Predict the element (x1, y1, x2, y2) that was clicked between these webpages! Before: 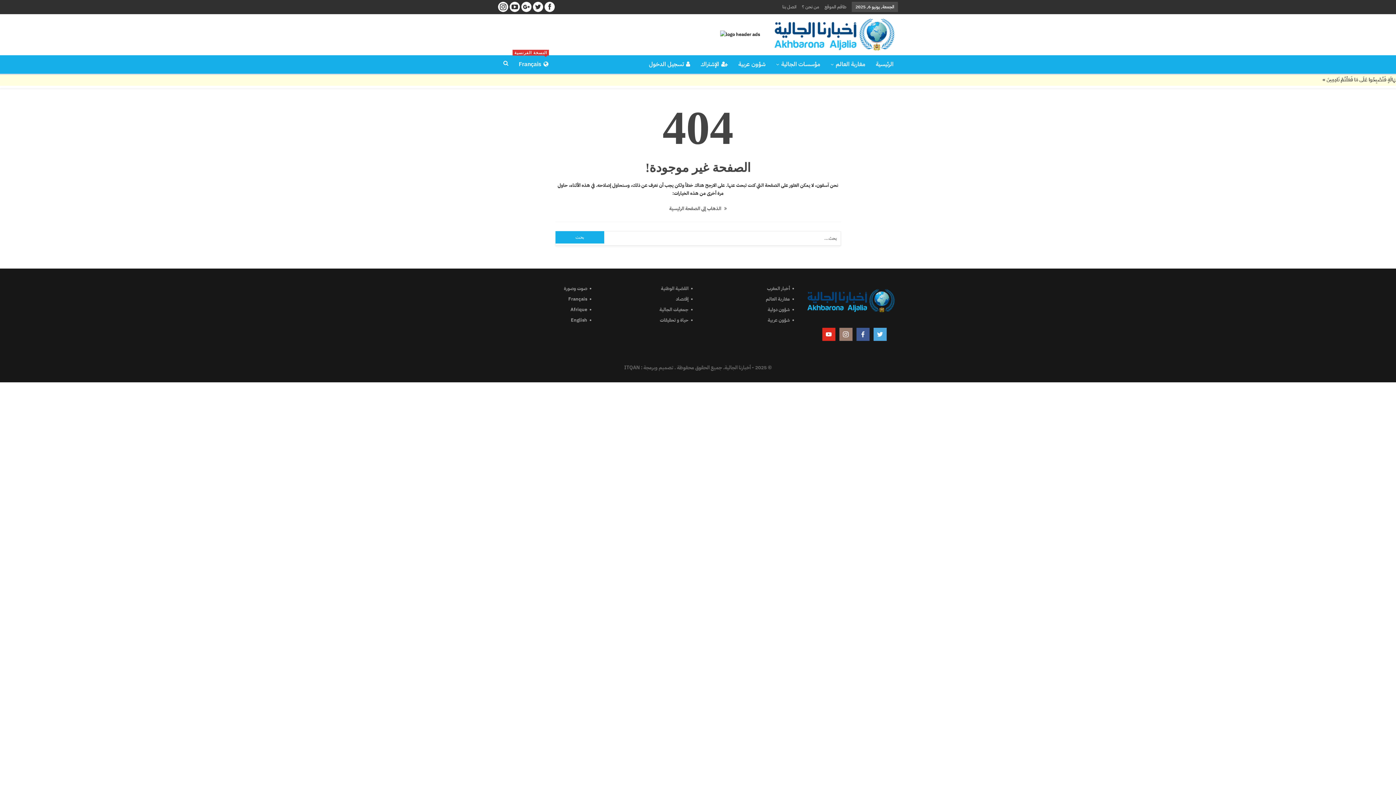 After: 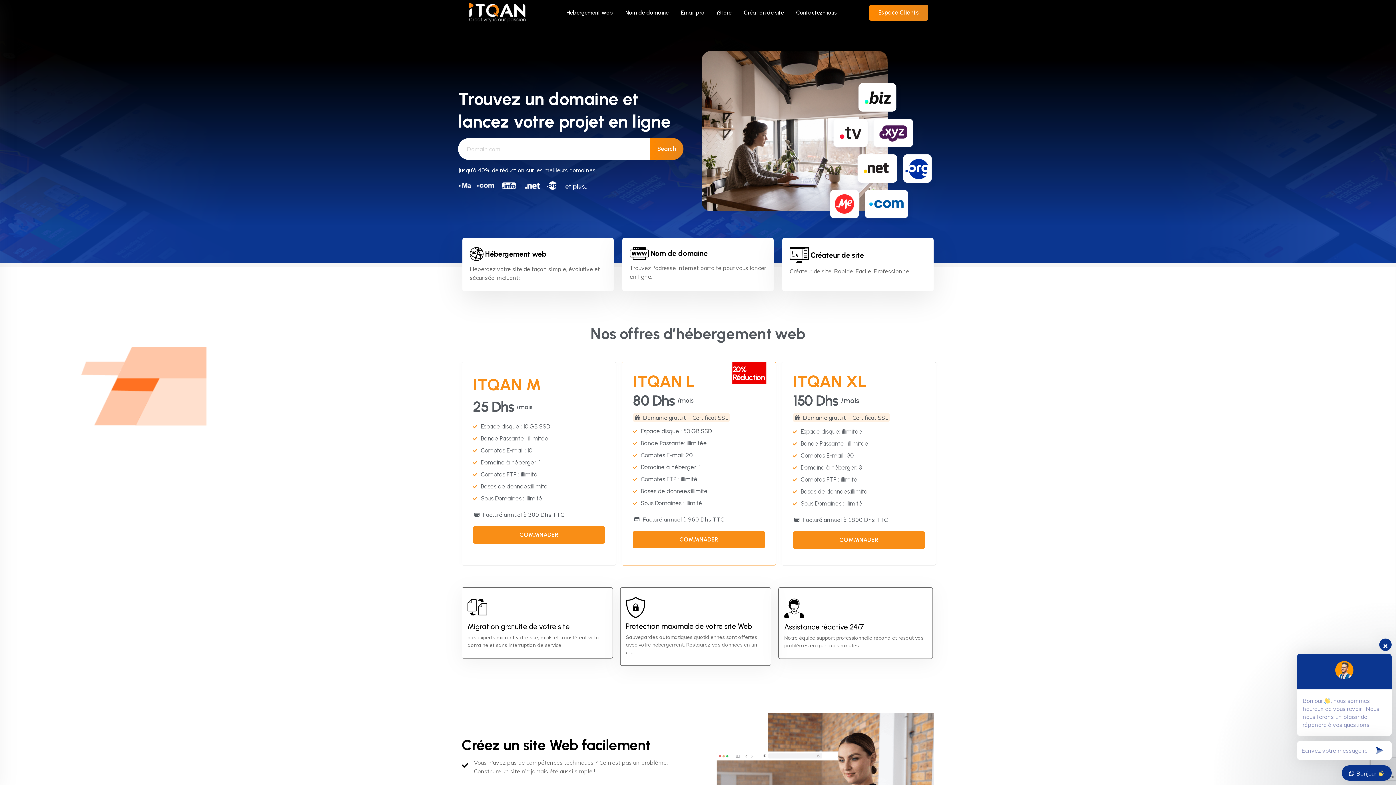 Action: bbox: (624, 364, 640, 371) label: ITQAN